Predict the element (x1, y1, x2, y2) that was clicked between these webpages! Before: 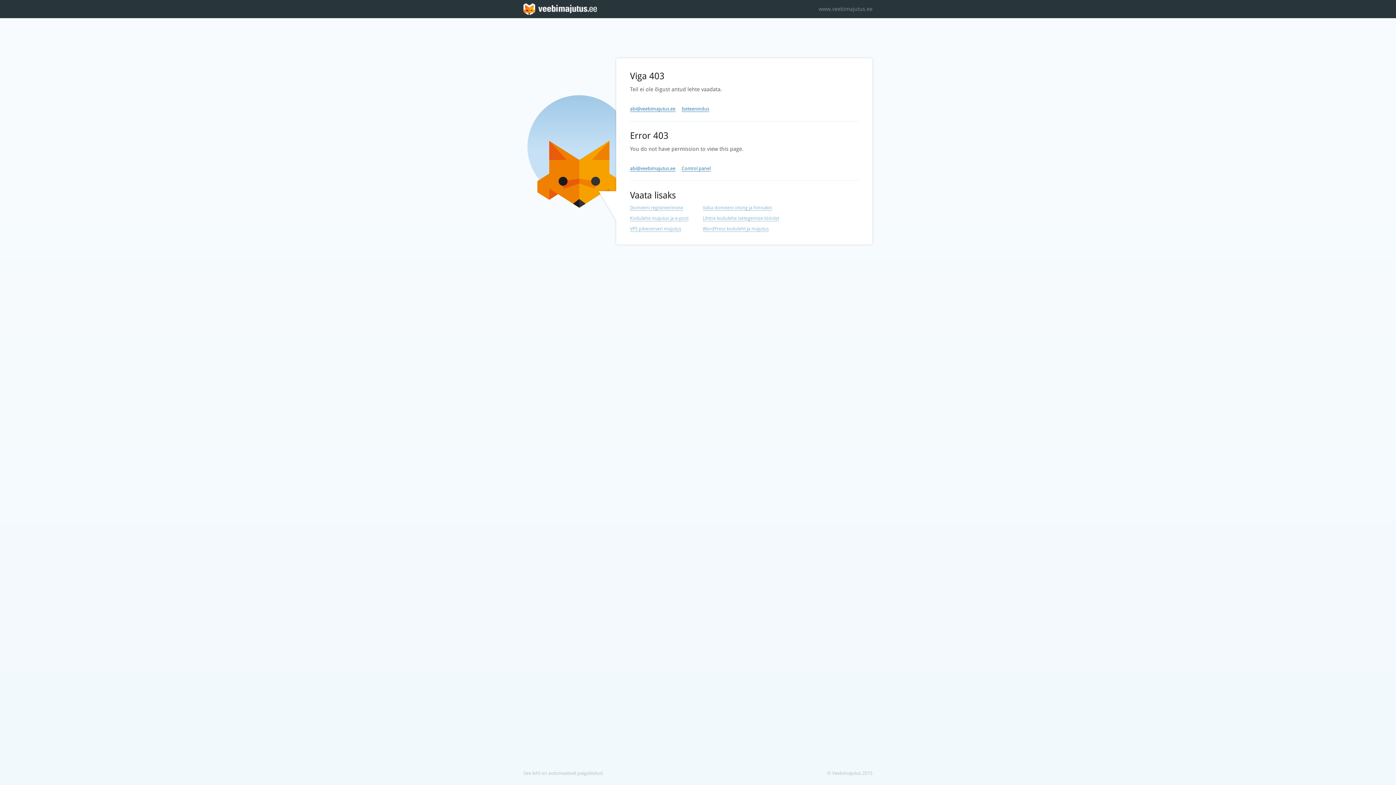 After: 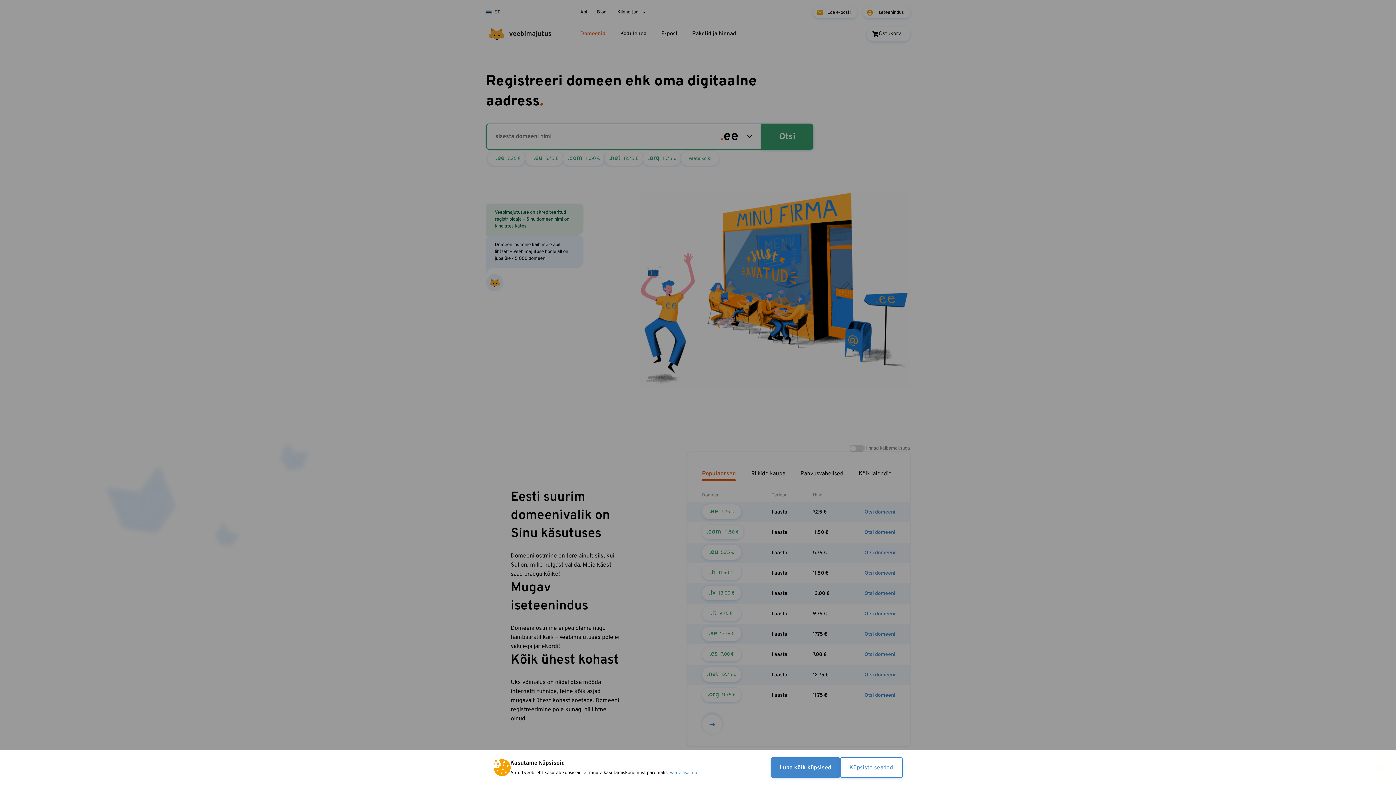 Action: bbox: (702, 205, 772, 210) label: Vaba domeeni otsing ja hinnakiri